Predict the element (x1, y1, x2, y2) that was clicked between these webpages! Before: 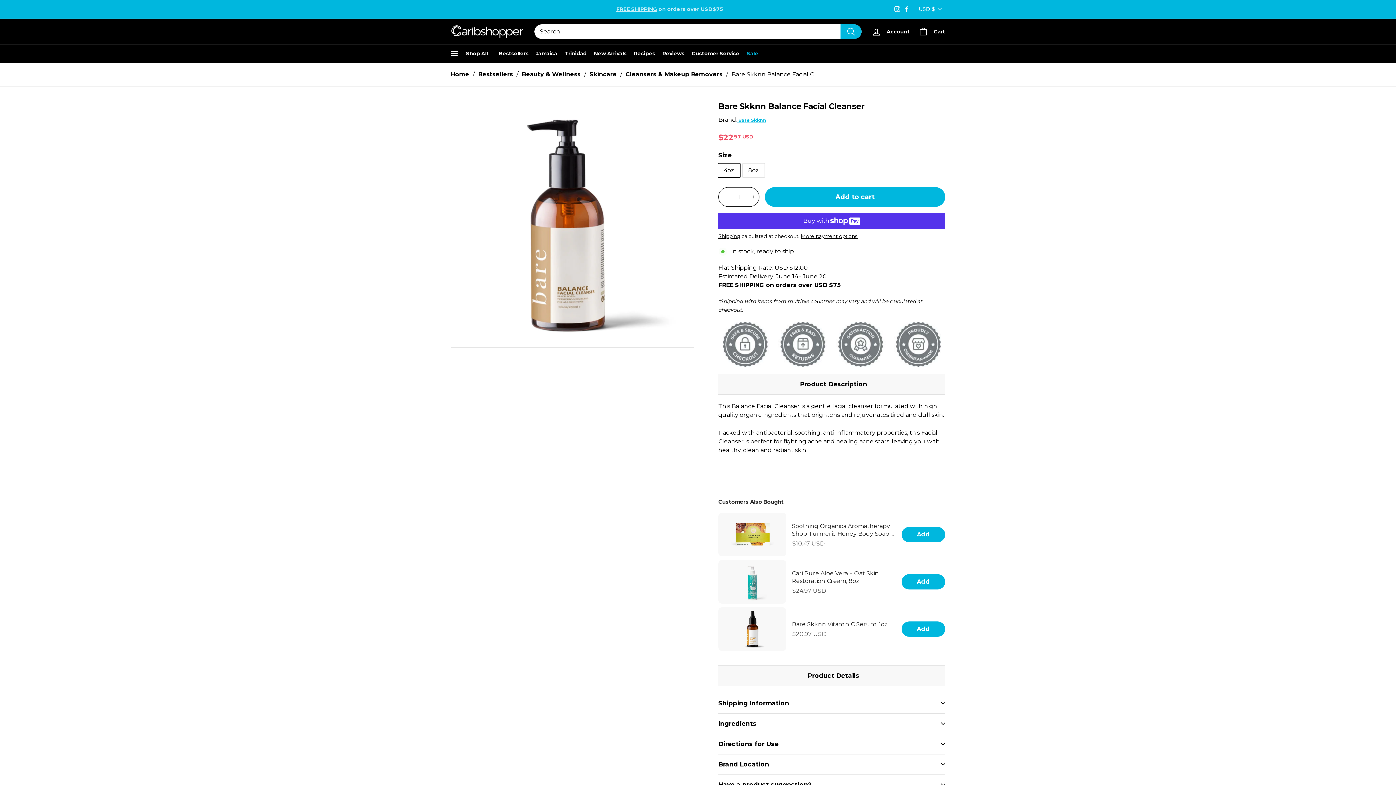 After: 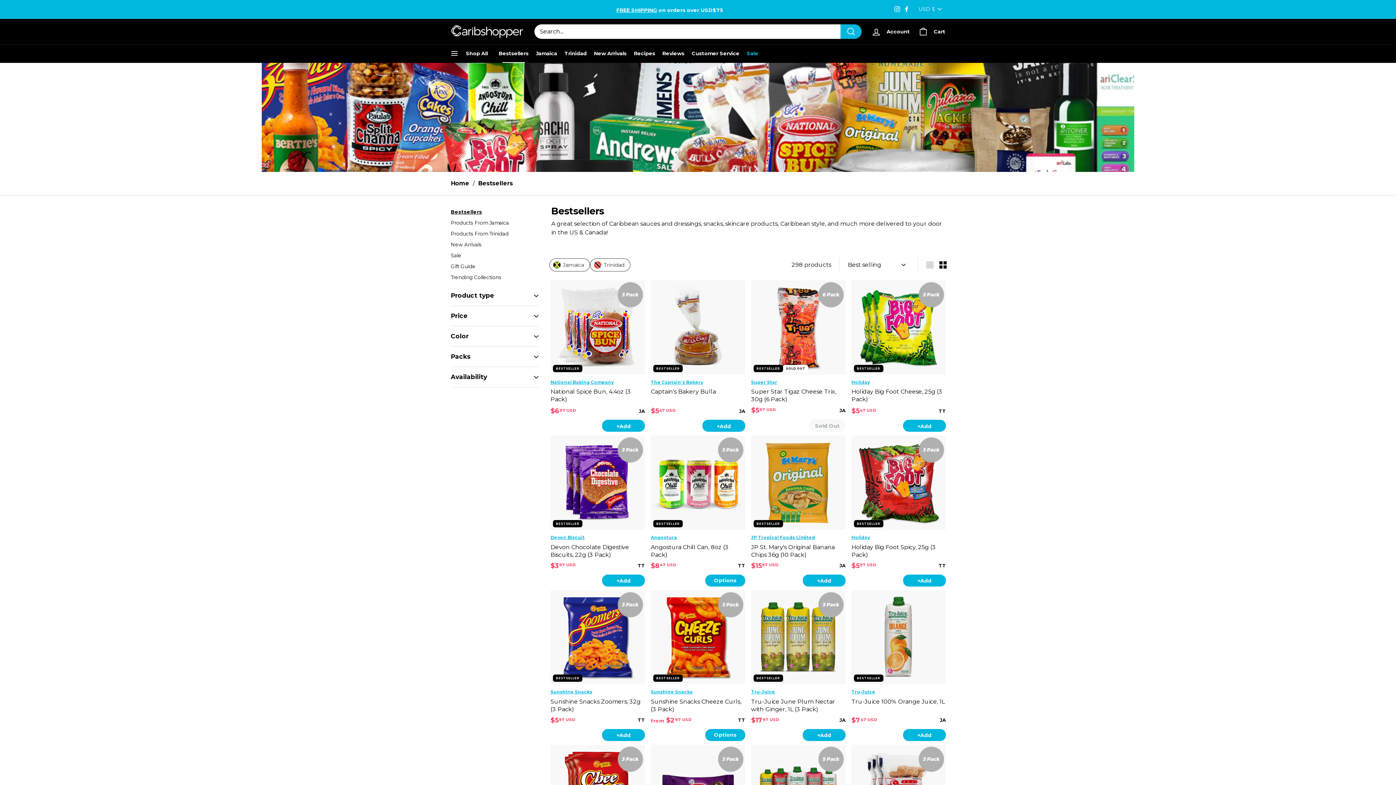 Action: label: Bestsellers bbox: (478, 70, 513, 78)